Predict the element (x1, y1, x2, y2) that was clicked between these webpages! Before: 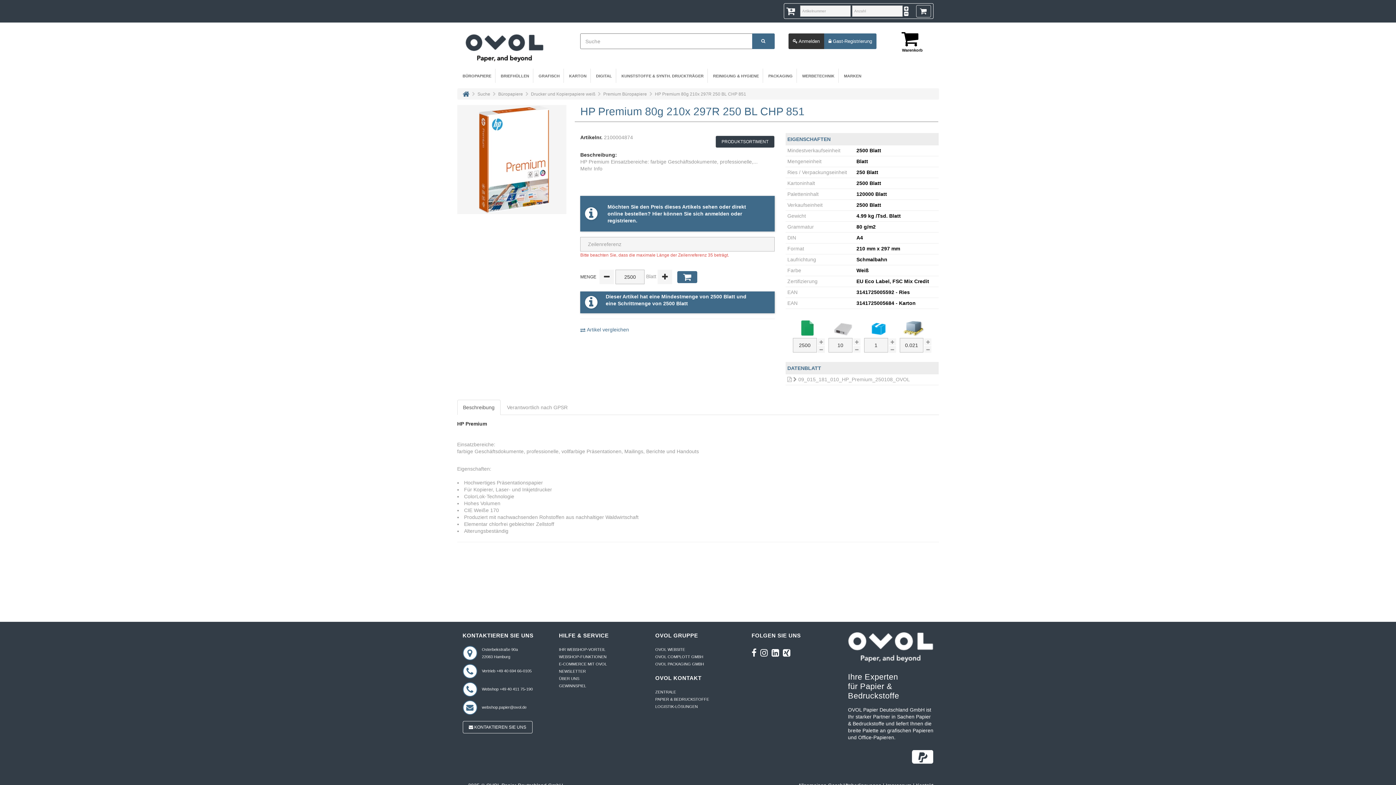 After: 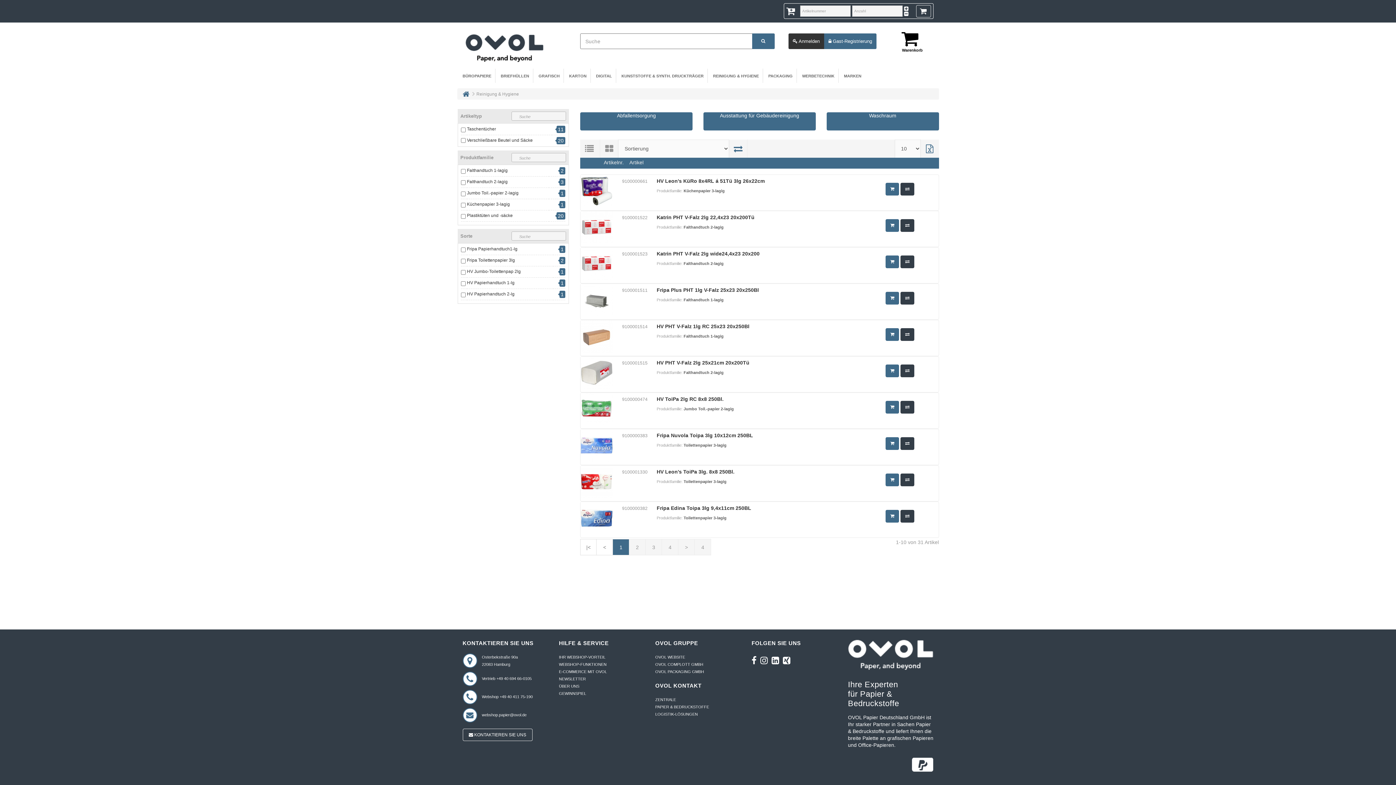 Action: bbox: (709, 68, 762, 82) label: REINIGUNG & HYGIENE